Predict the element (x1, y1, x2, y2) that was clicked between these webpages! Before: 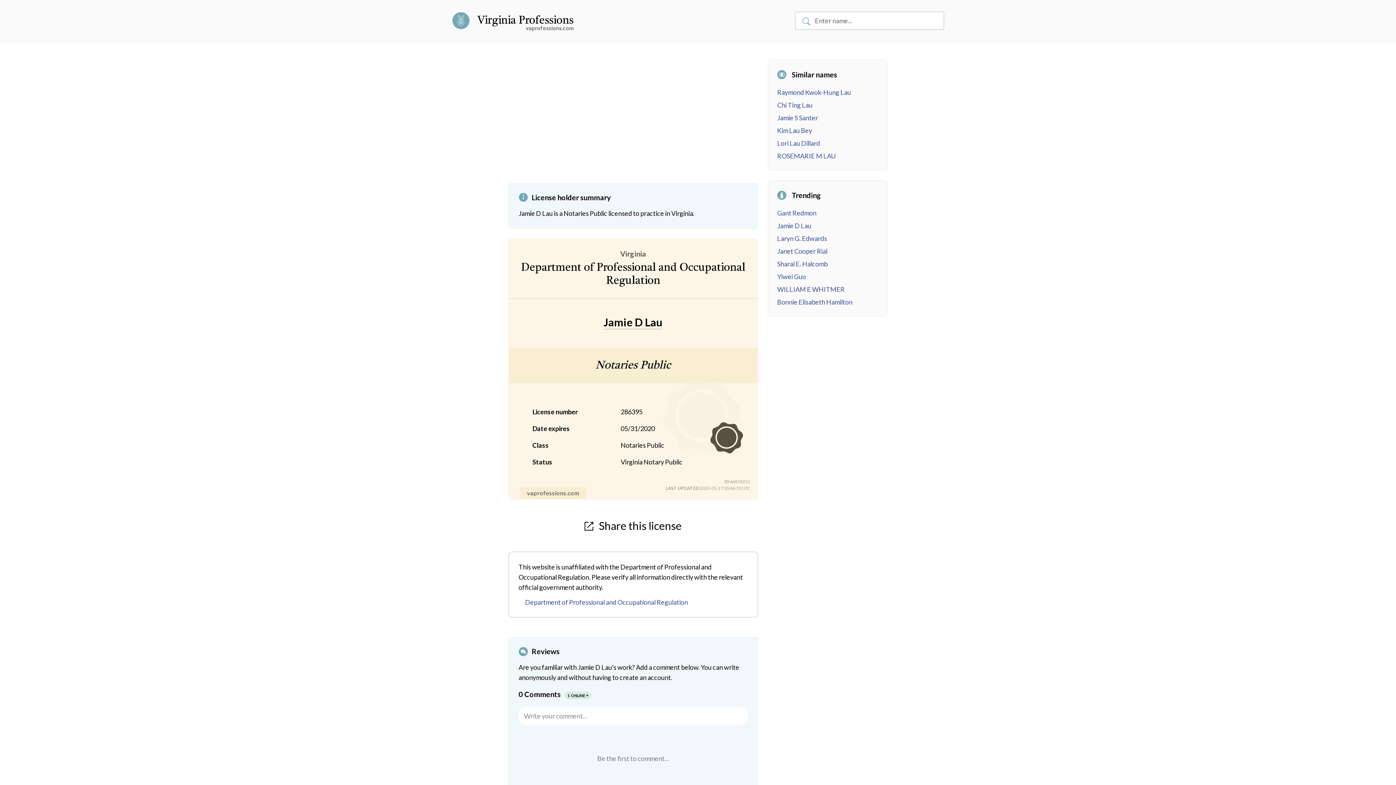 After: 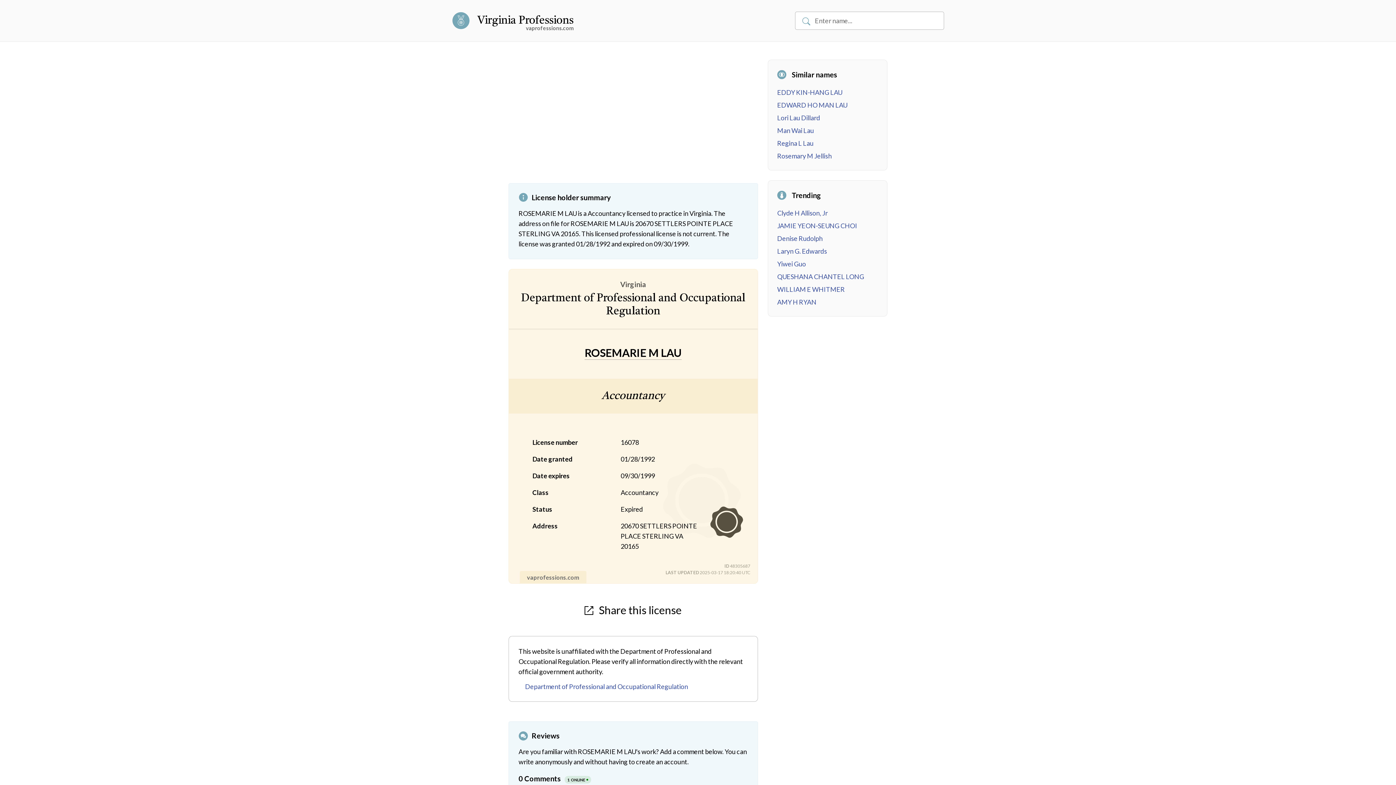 Action: label: ROSEMARIE M LAU bbox: (777, 151, 835, 159)